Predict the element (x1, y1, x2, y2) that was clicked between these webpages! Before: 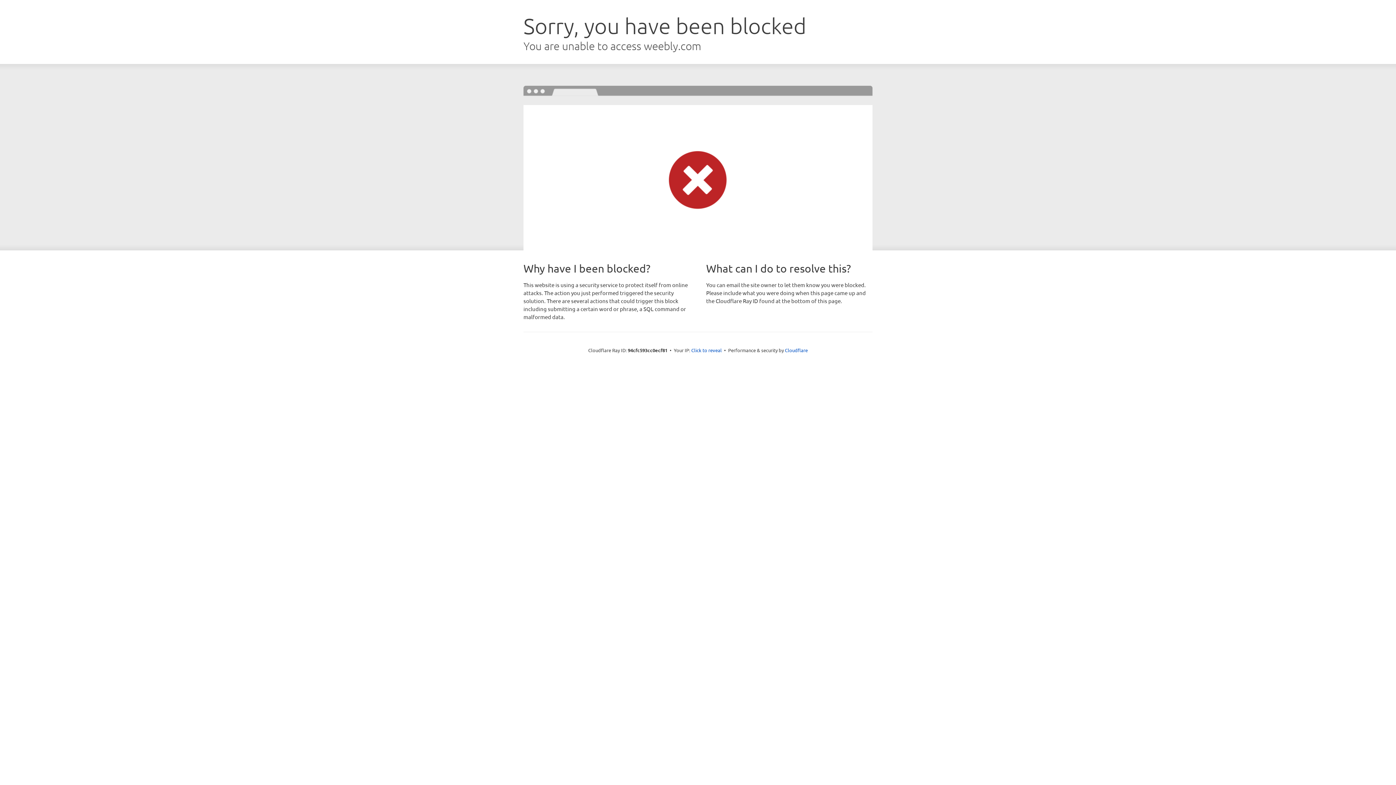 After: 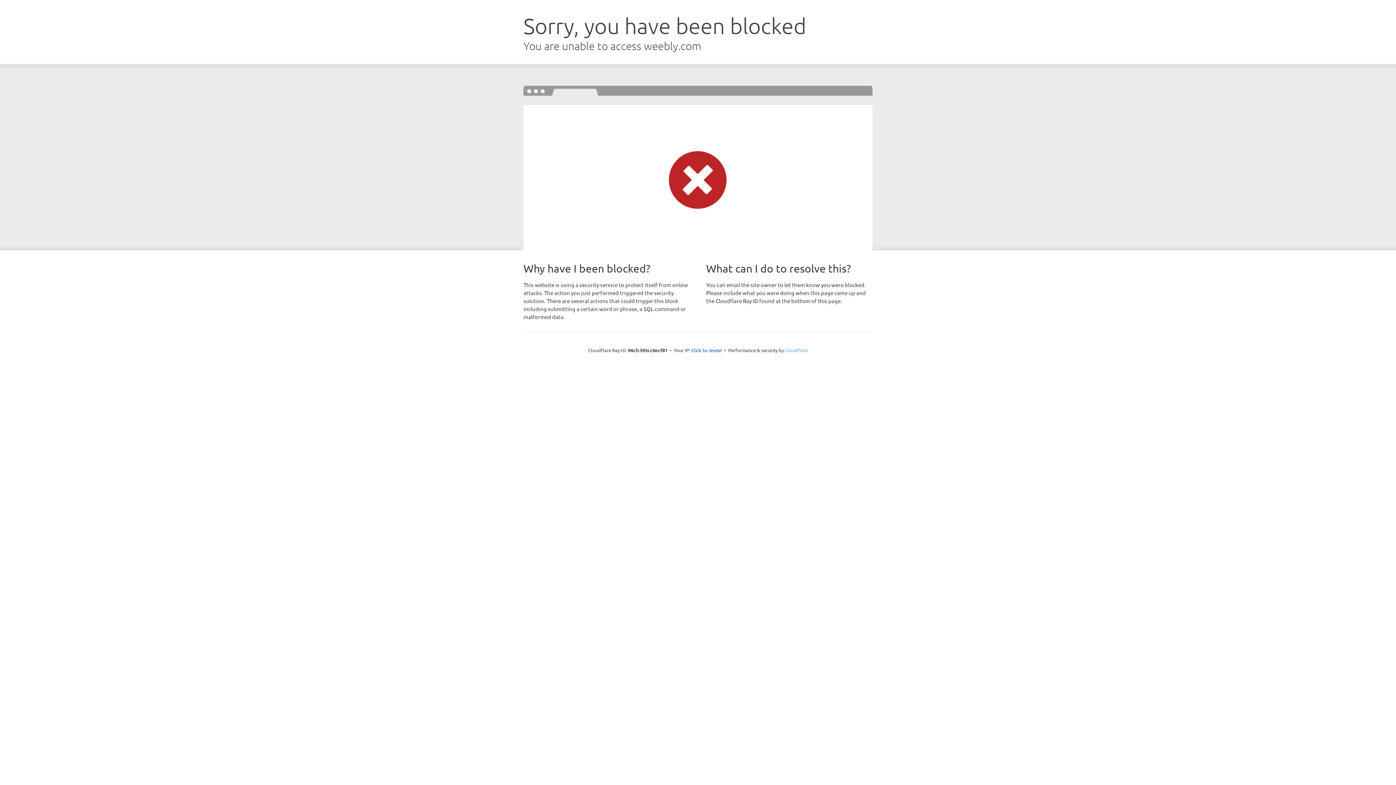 Action: label: Cloudflare bbox: (785, 347, 808, 353)